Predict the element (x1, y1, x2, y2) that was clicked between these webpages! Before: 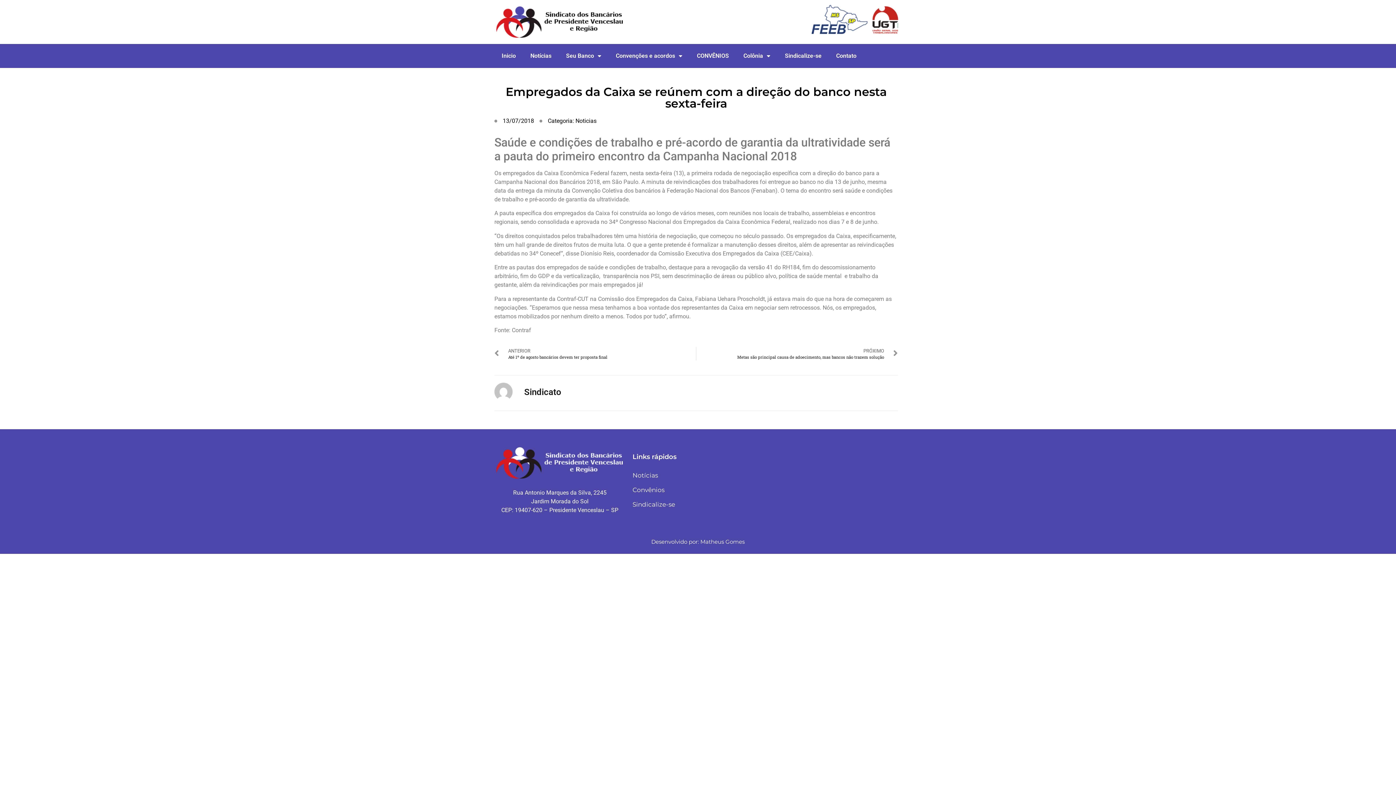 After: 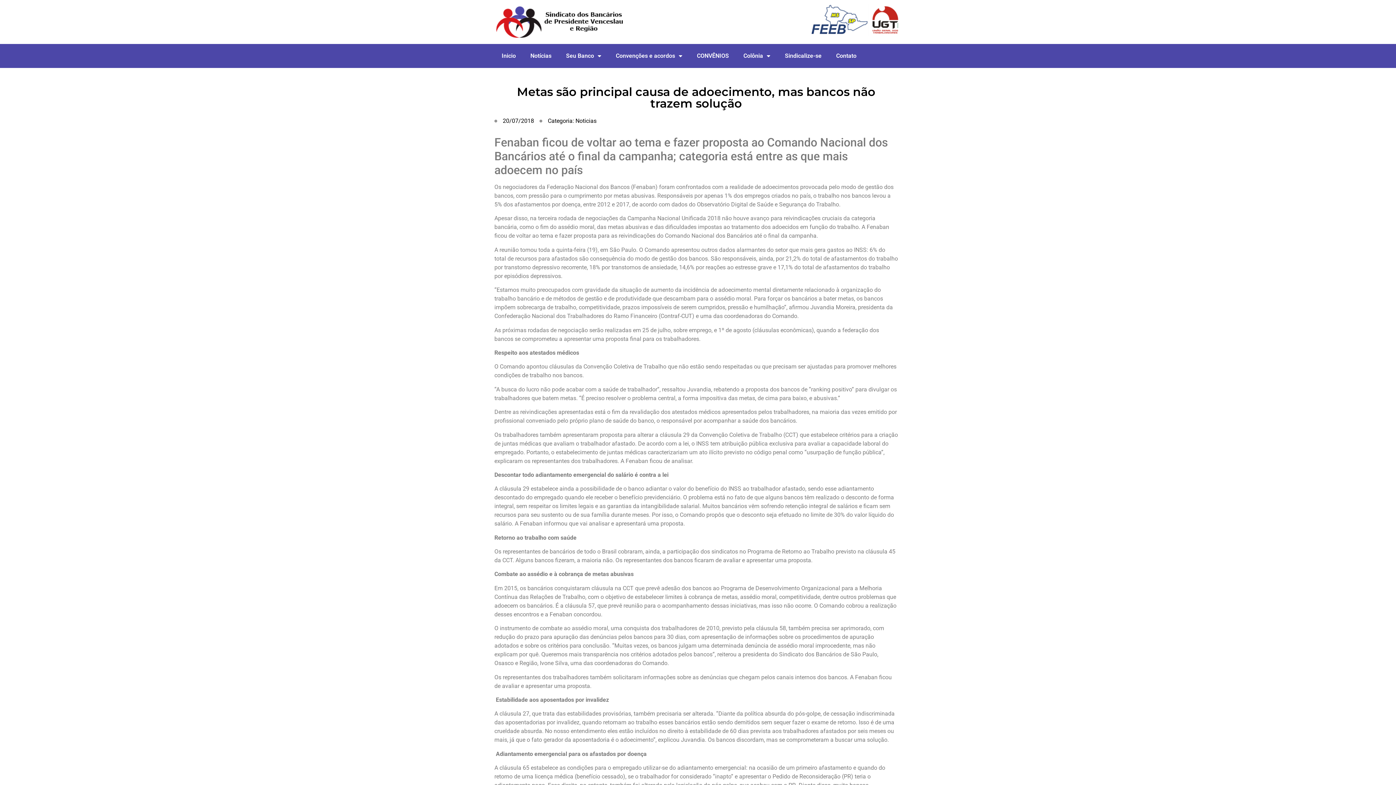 Action: bbox: (696, 347, 898, 360) label: PRÓXIMO
Metas são principal causa de adoecimento, mas bancos não trazem solução
Próximo